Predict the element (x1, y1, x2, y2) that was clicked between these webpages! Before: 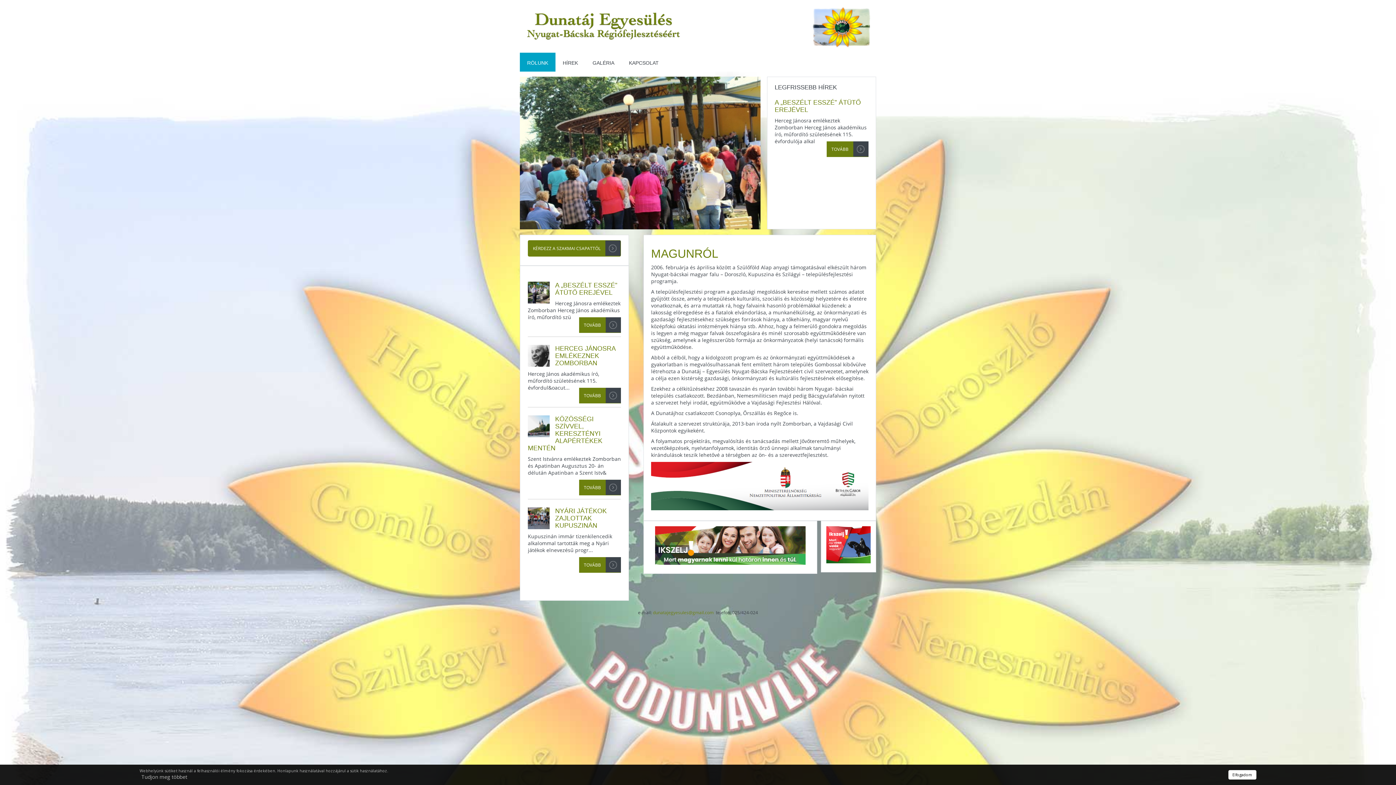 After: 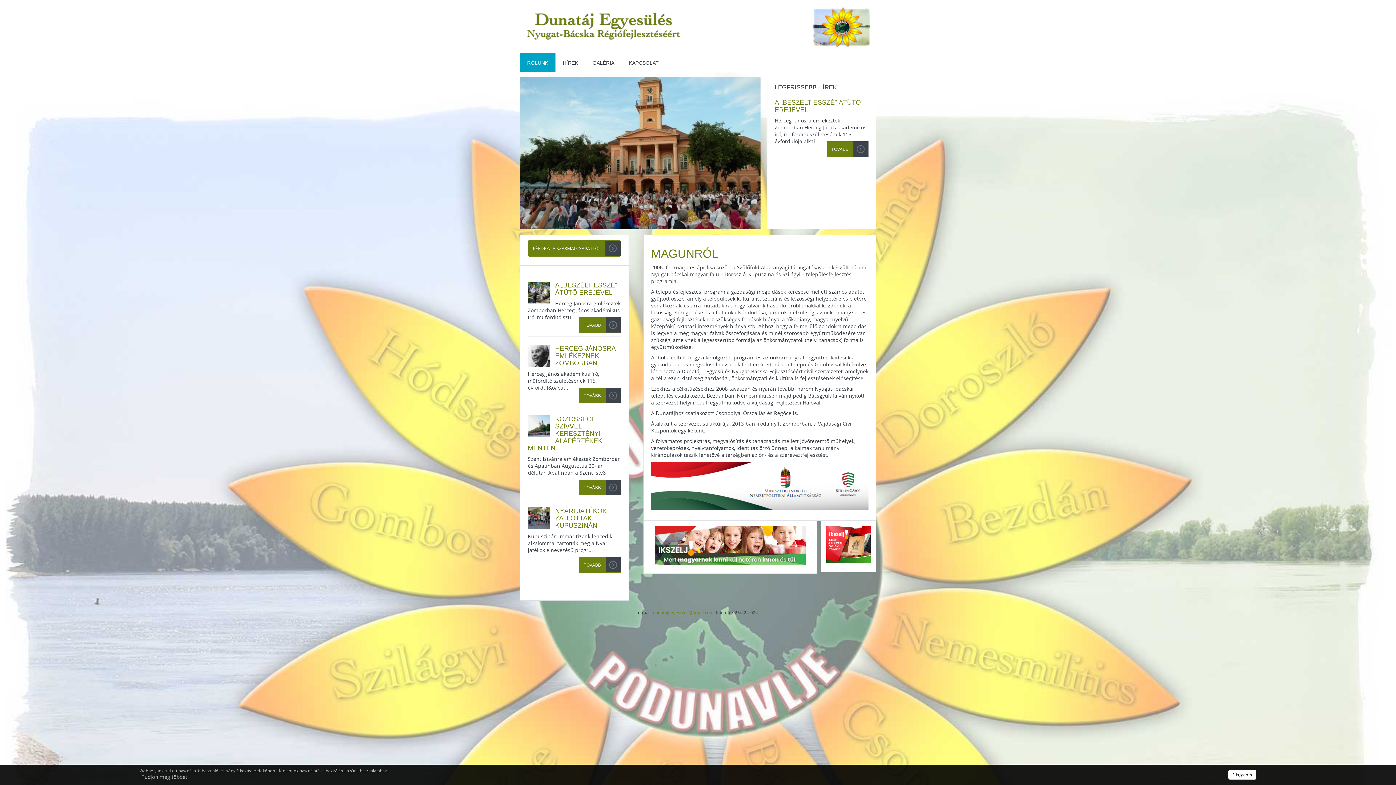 Action: bbox: (528, 415, 602, 452) label: KÖZÖSSÉGI SZÍVVEL, KERESZTÉNYI ALAPÉRTÉKEK MENTÉN